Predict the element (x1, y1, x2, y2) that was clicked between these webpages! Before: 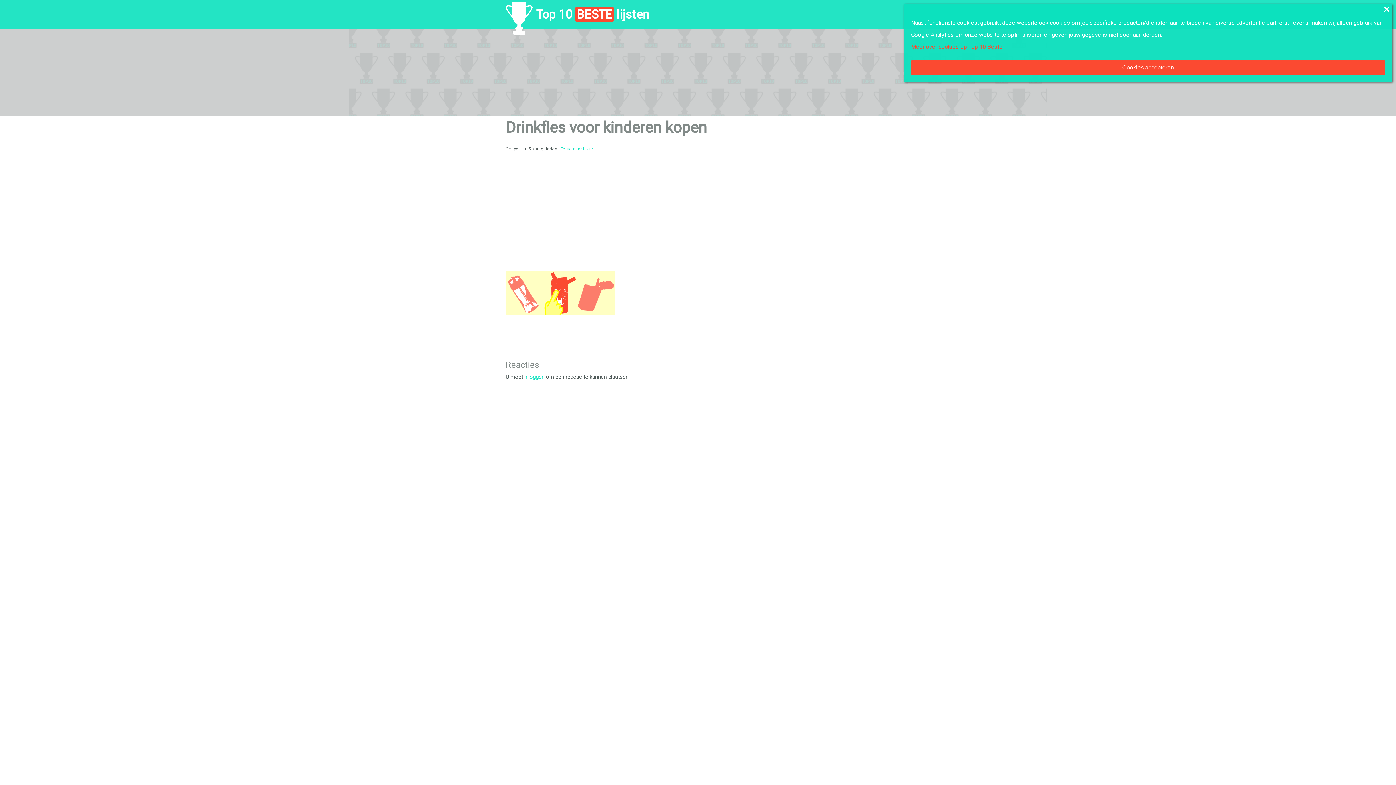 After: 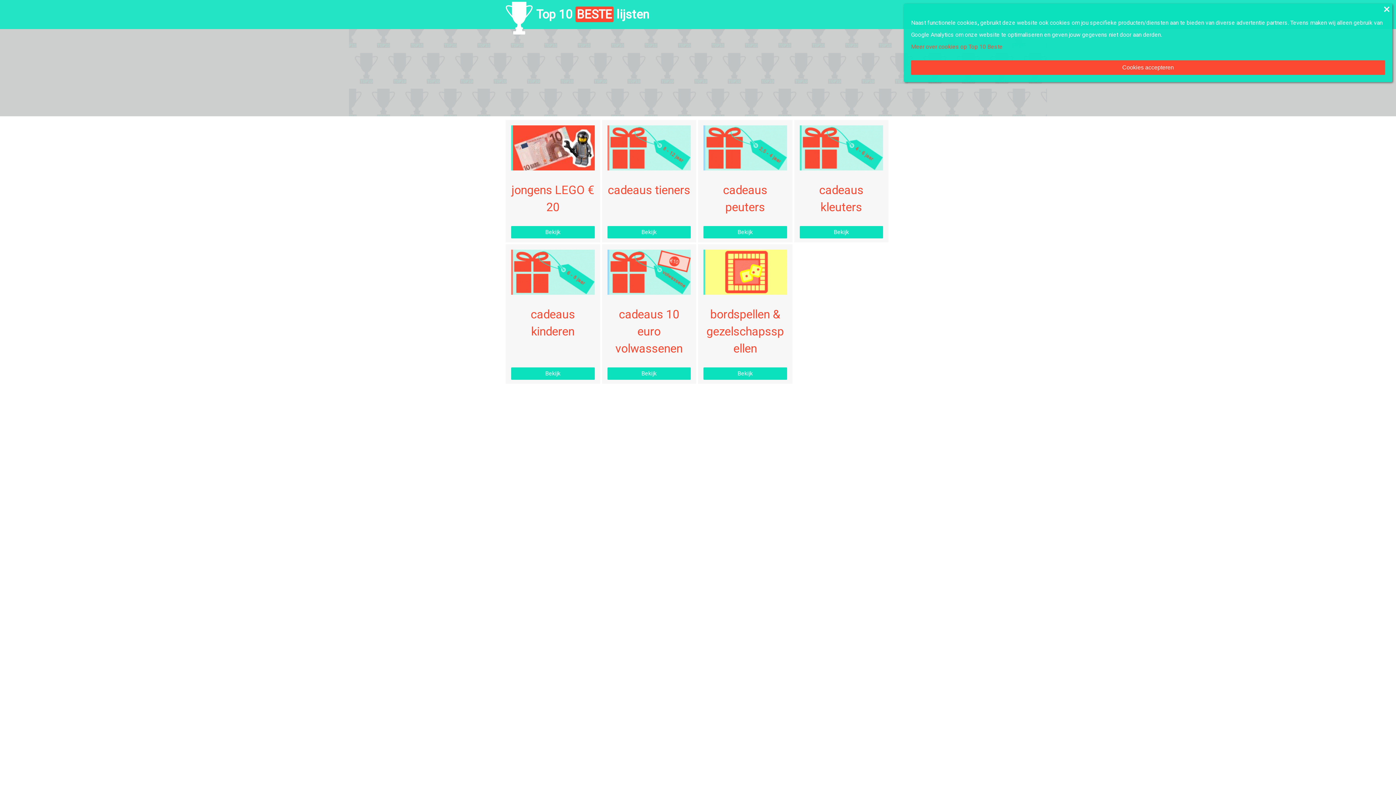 Action: bbox: (505, 1, 532, 34)